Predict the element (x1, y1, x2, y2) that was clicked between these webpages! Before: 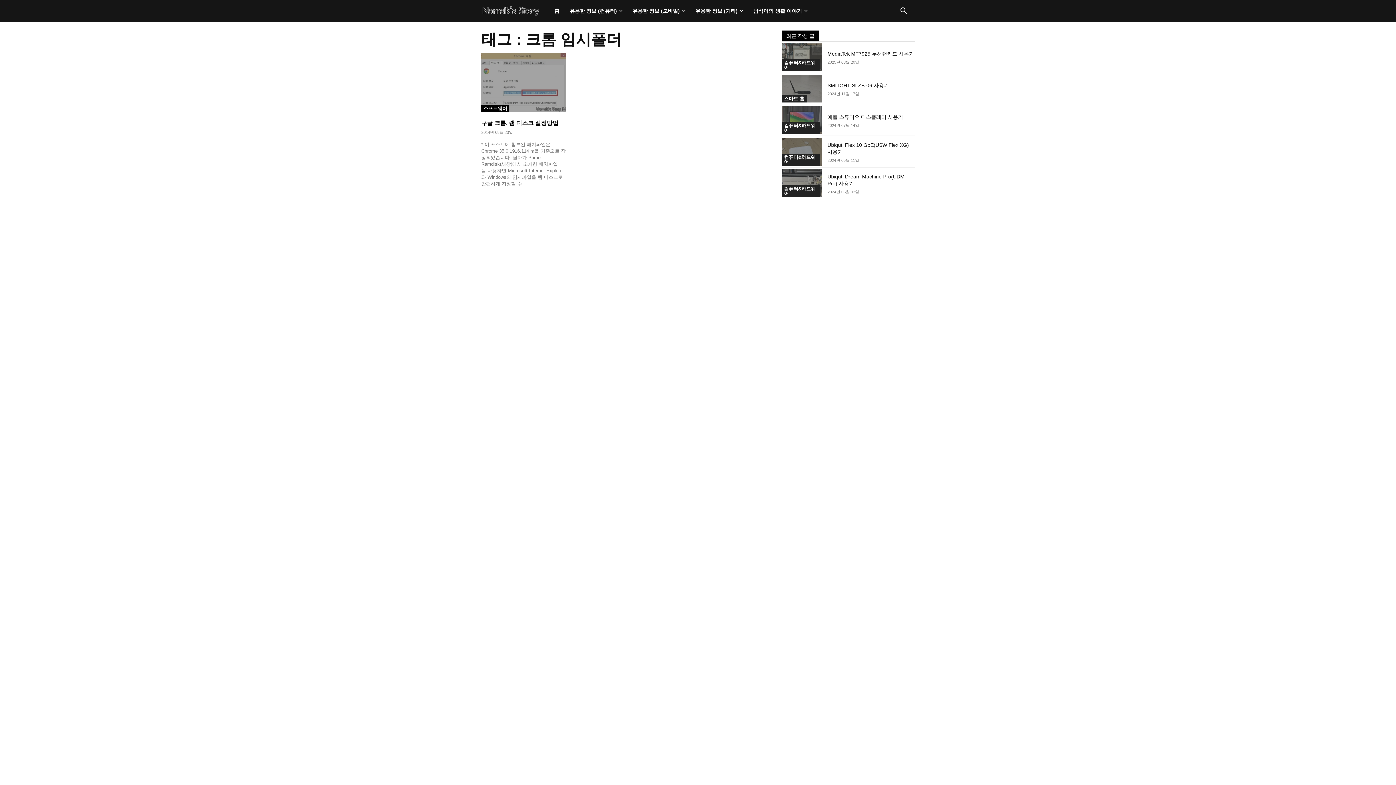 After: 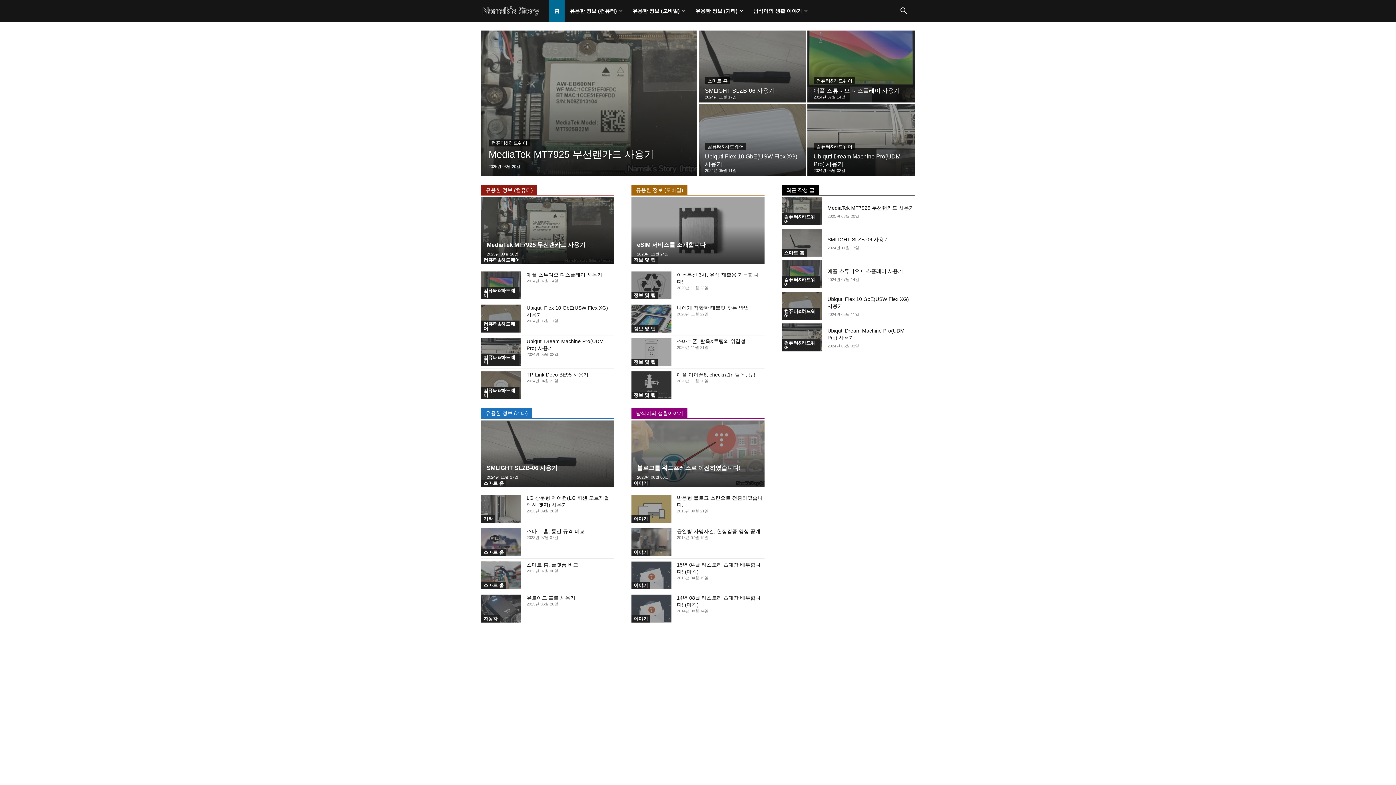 Action: bbox: (549, 0, 564, 21) label: 홈